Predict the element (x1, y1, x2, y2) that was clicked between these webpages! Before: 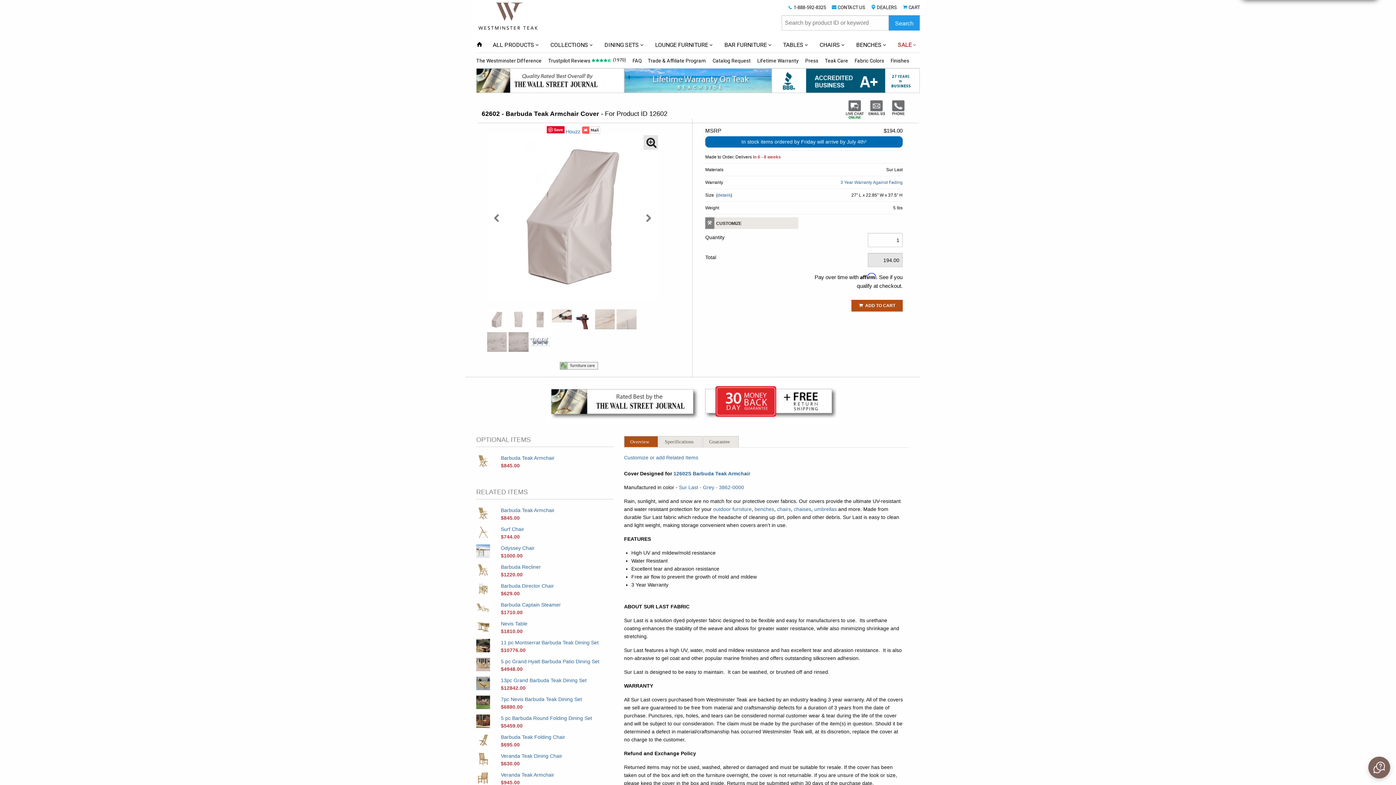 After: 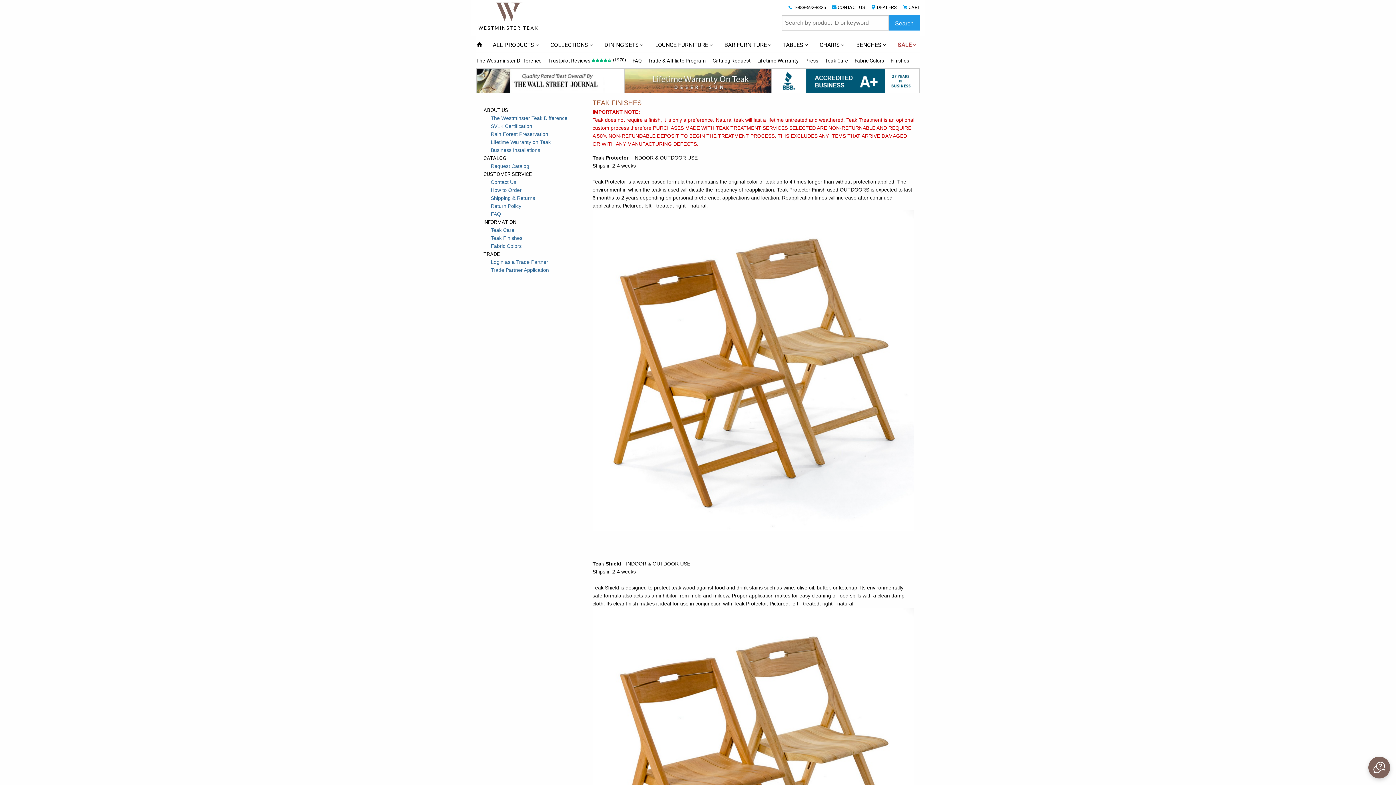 Action: label: Finishes bbox: (890, 55, 909, 66)